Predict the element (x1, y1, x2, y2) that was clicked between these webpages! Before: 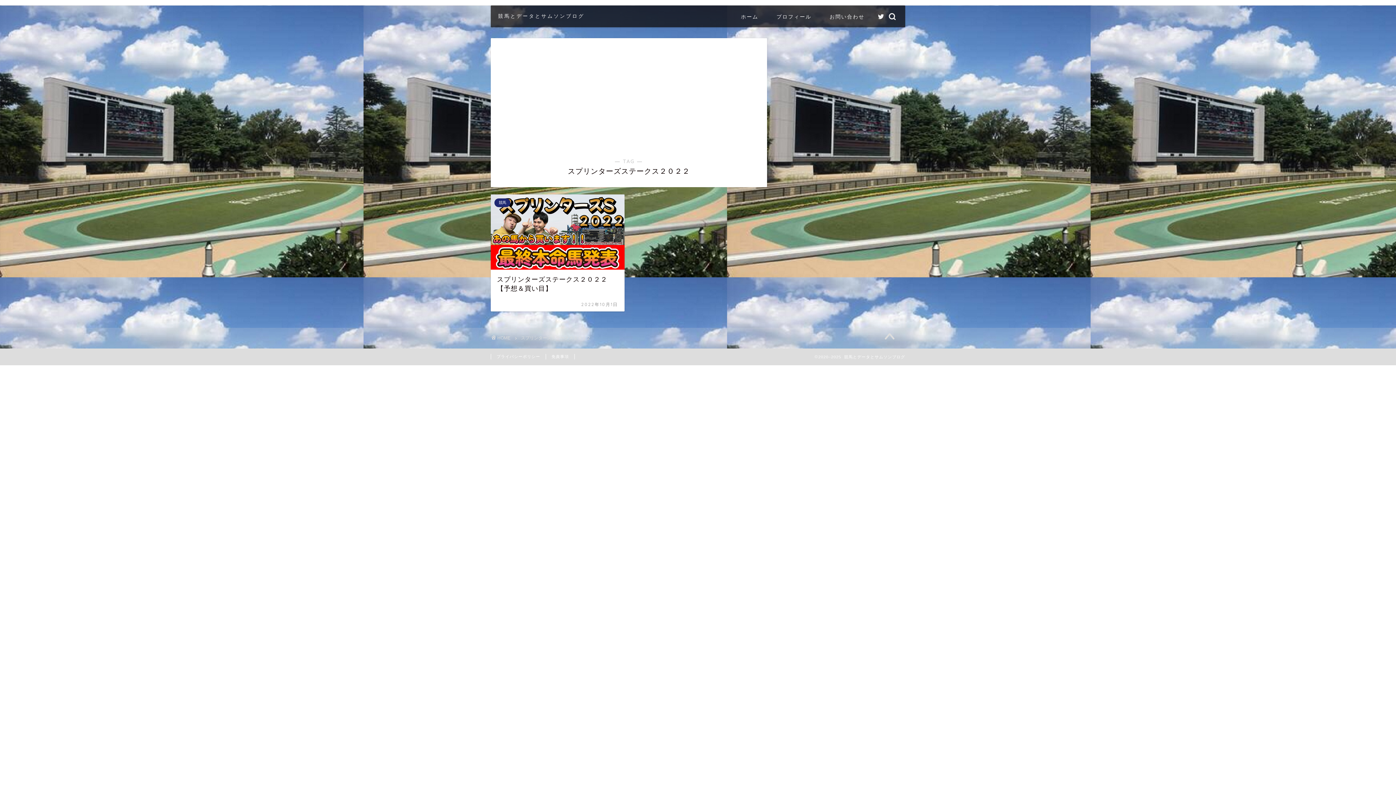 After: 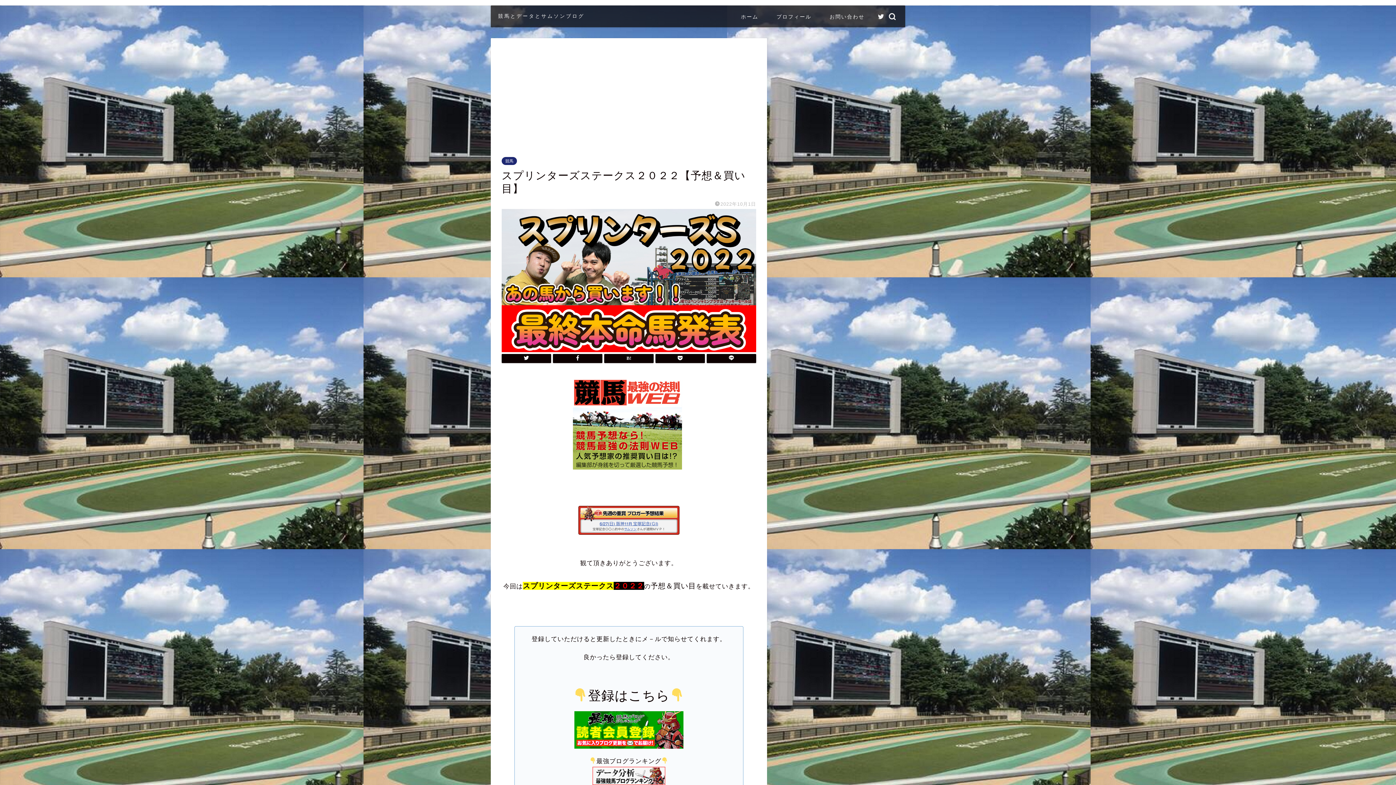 Action: bbox: (490, 194, 624, 311) label: 競馬
スプリンターズステークス２０２２【予想＆買い目】
2022年10月1日